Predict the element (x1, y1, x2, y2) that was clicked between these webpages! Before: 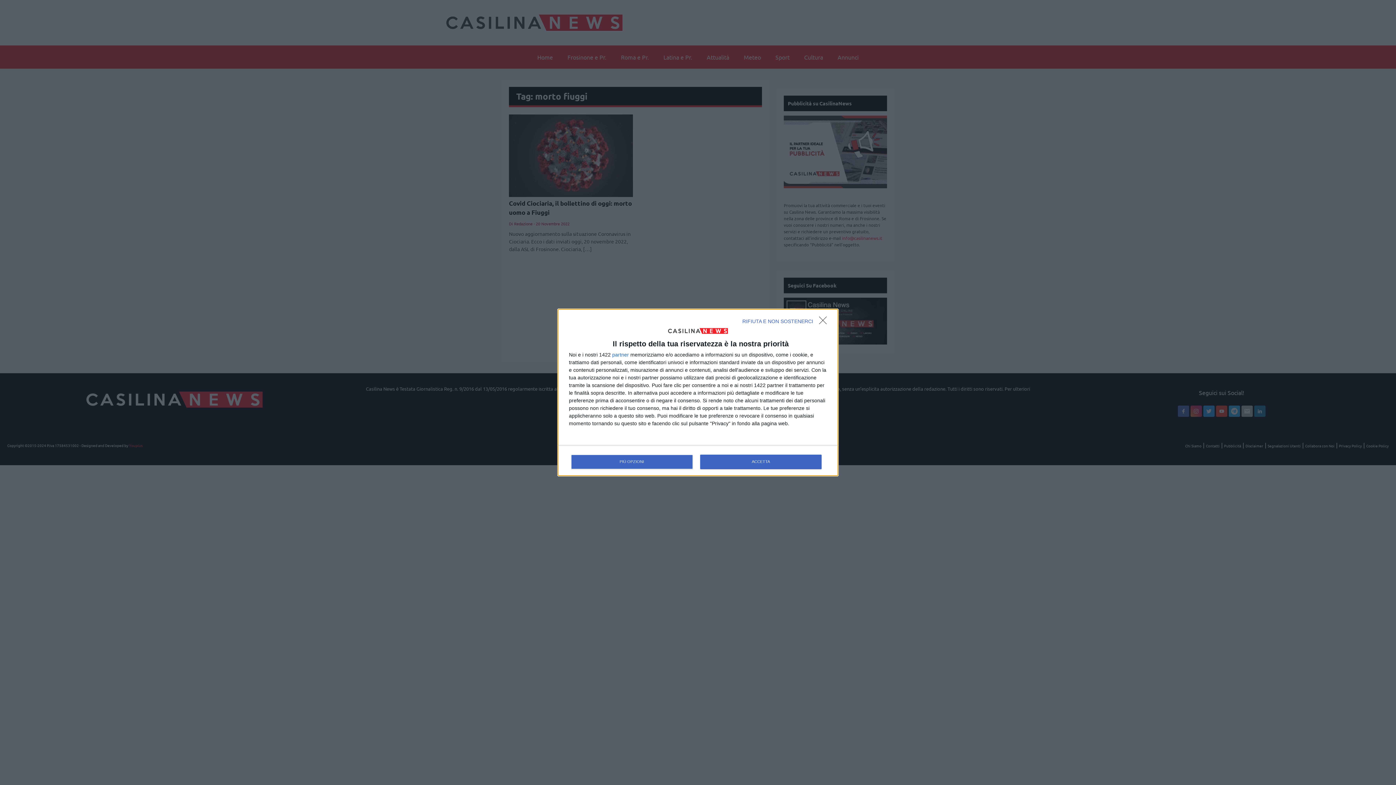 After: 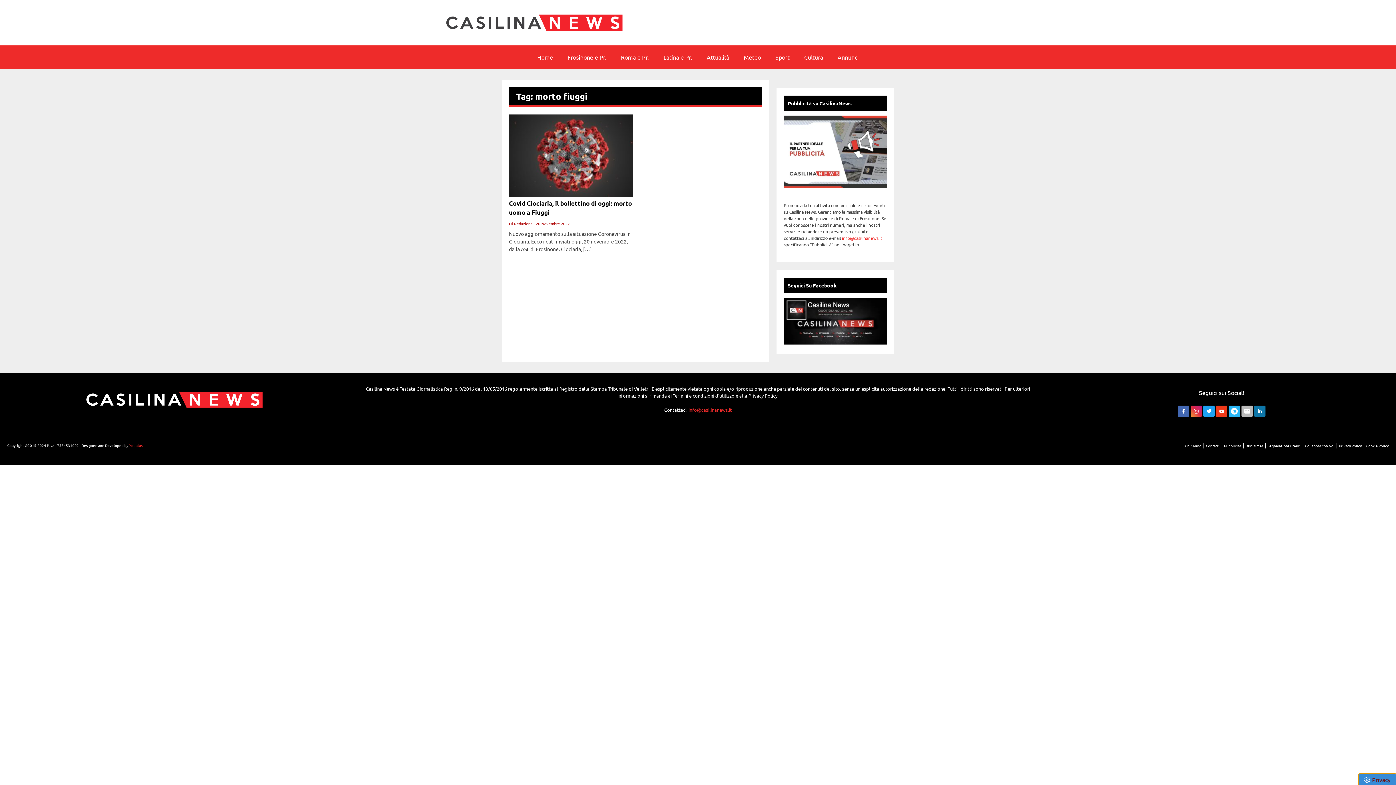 Action: label: RIFIUTA E NON SOSTENERCI bbox: (819, 316, 830, 328)